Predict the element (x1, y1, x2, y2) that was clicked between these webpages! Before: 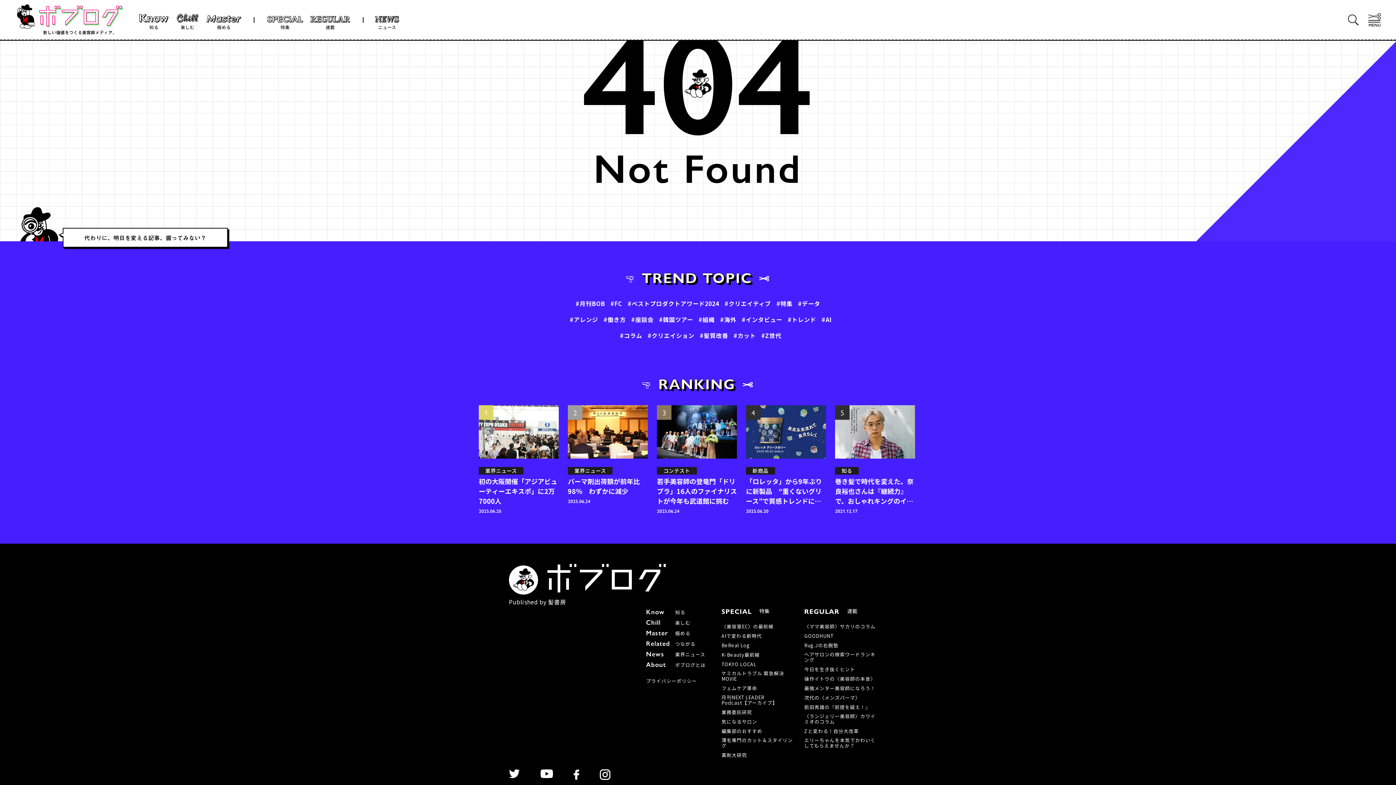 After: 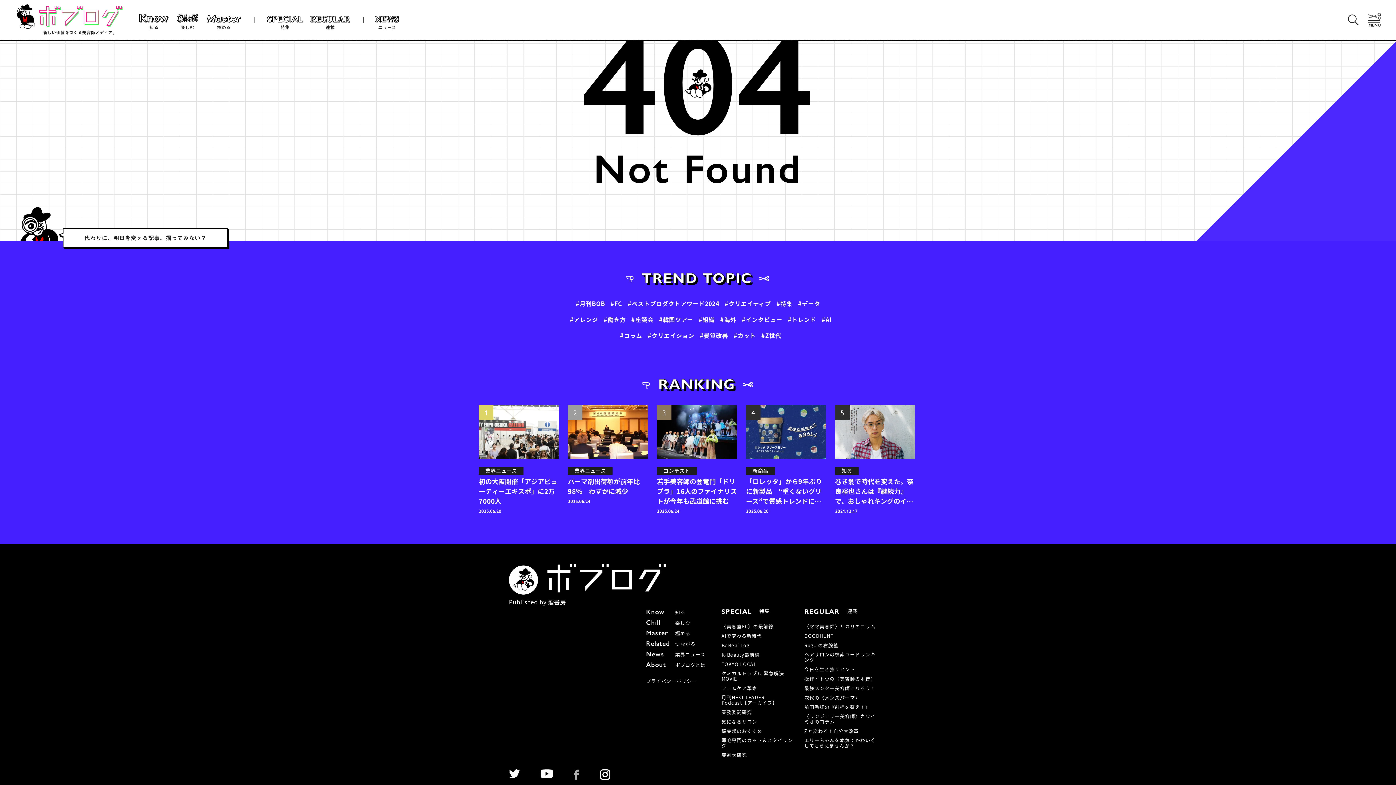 Action: bbox: (573, 771, 579, 780)